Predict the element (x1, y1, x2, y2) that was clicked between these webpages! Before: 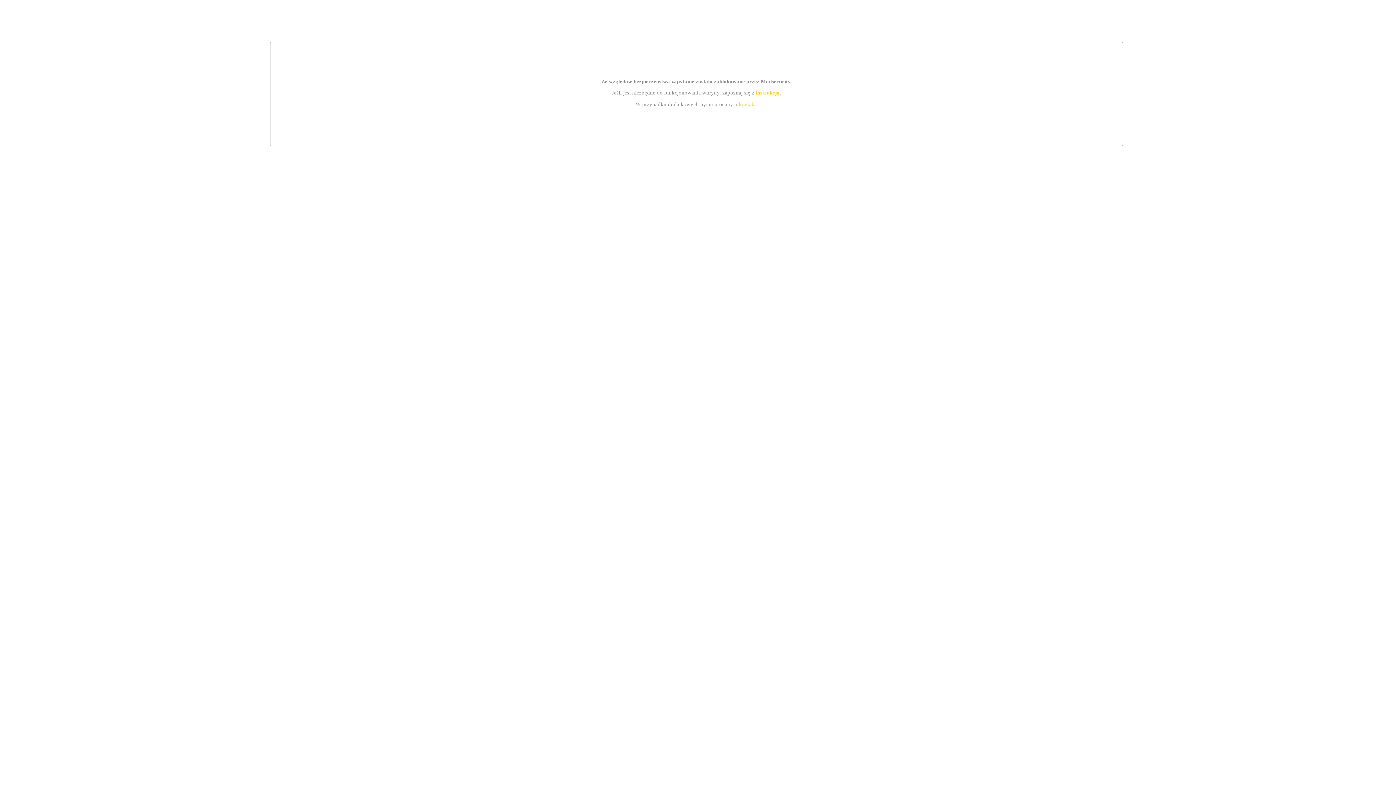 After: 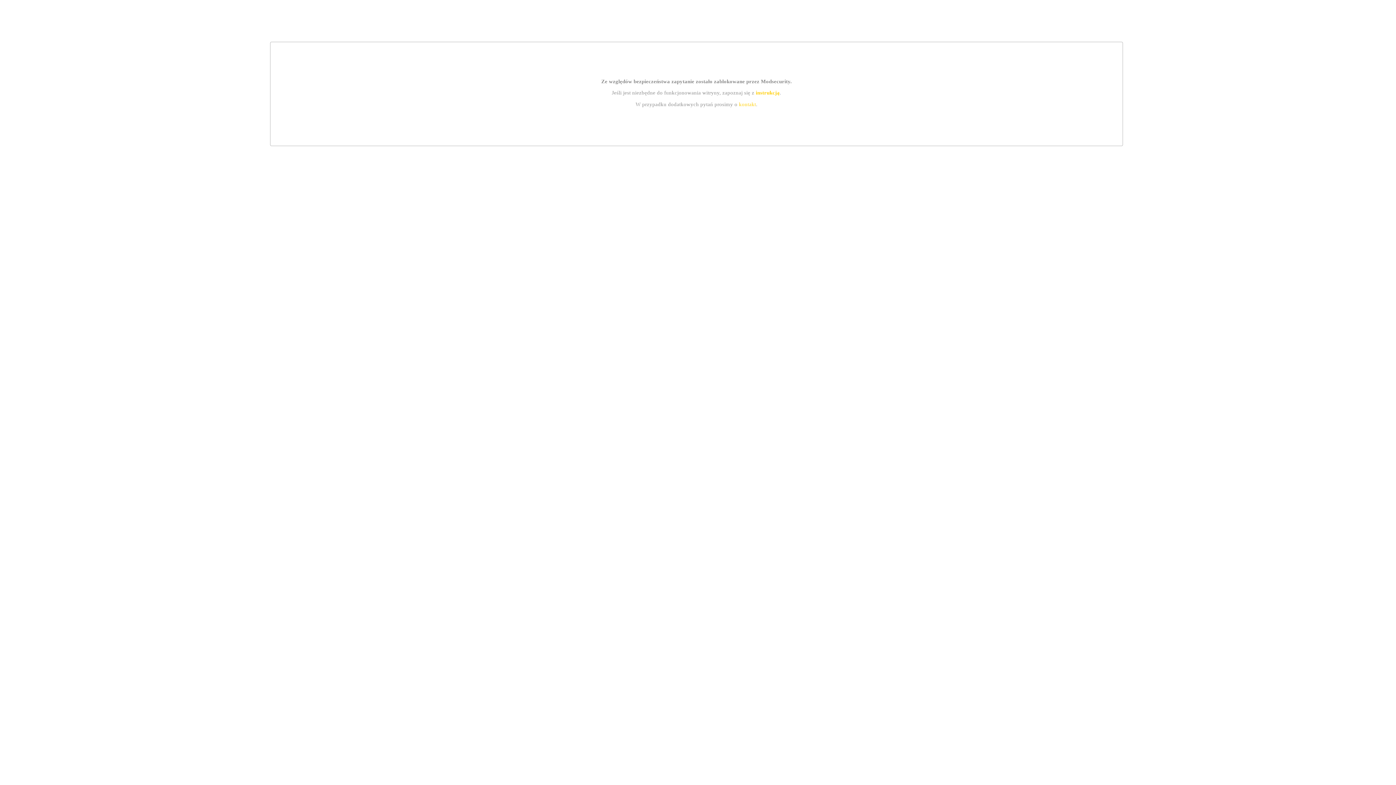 Action: bbox: (739, 101, 756, 107) label: kontakt